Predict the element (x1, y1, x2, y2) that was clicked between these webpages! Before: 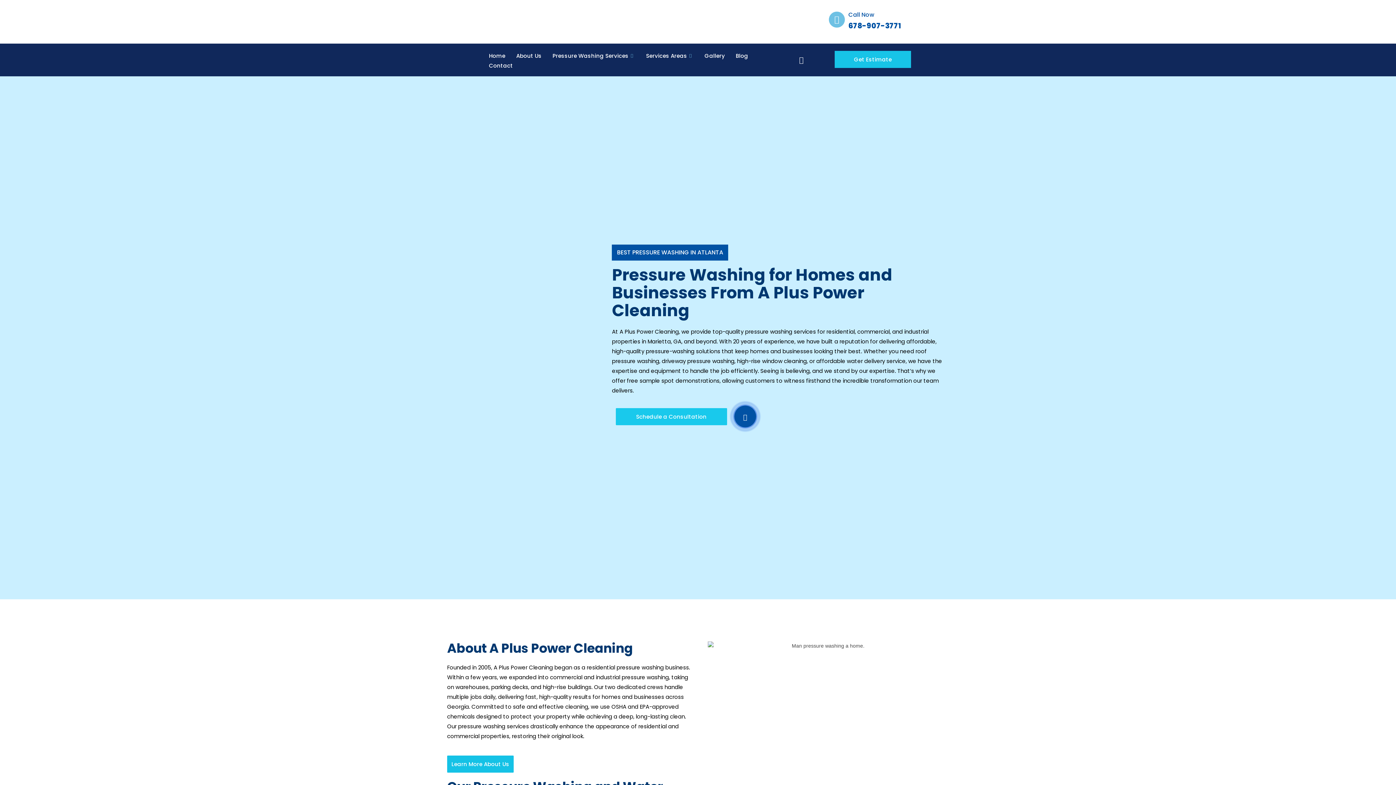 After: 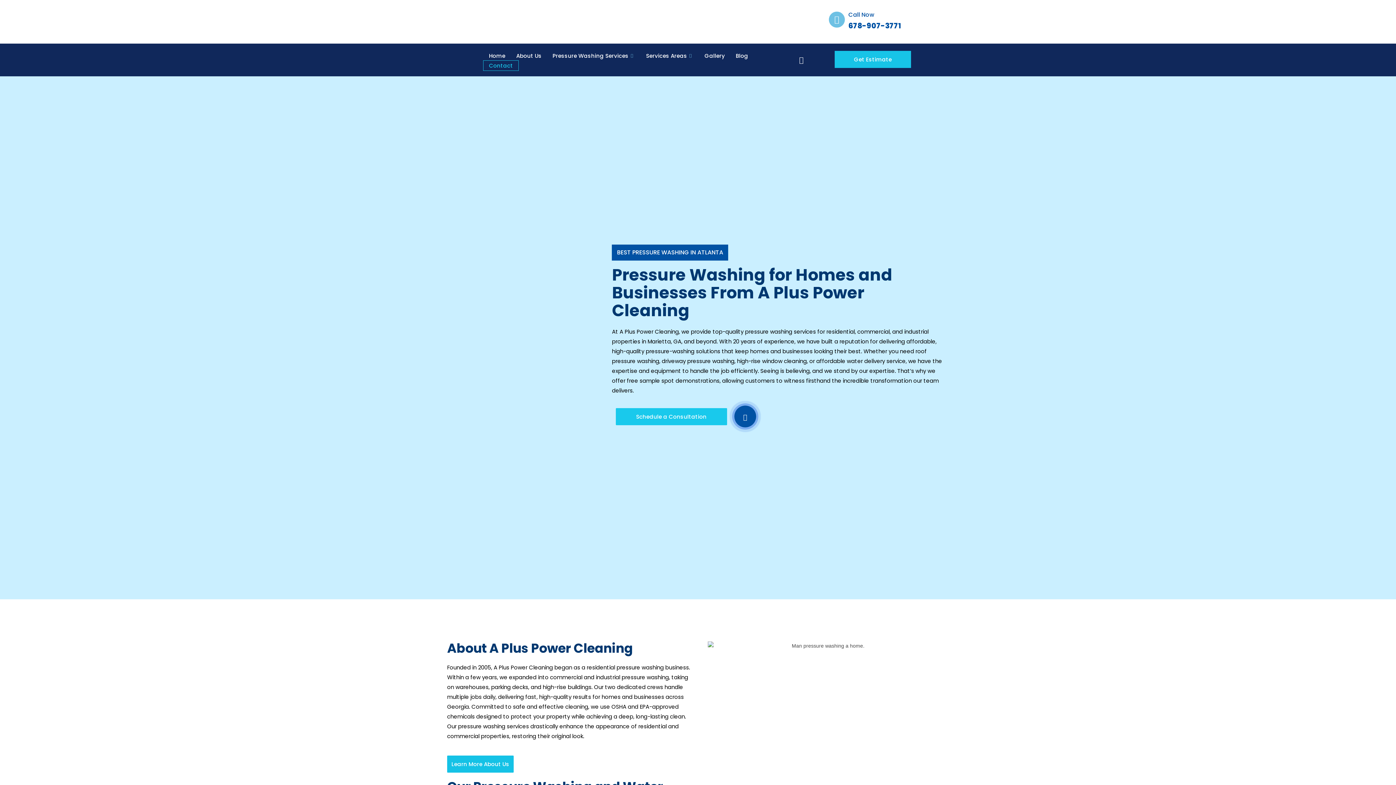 Action: label: Contact bbox: (483, 60, 518, 70)